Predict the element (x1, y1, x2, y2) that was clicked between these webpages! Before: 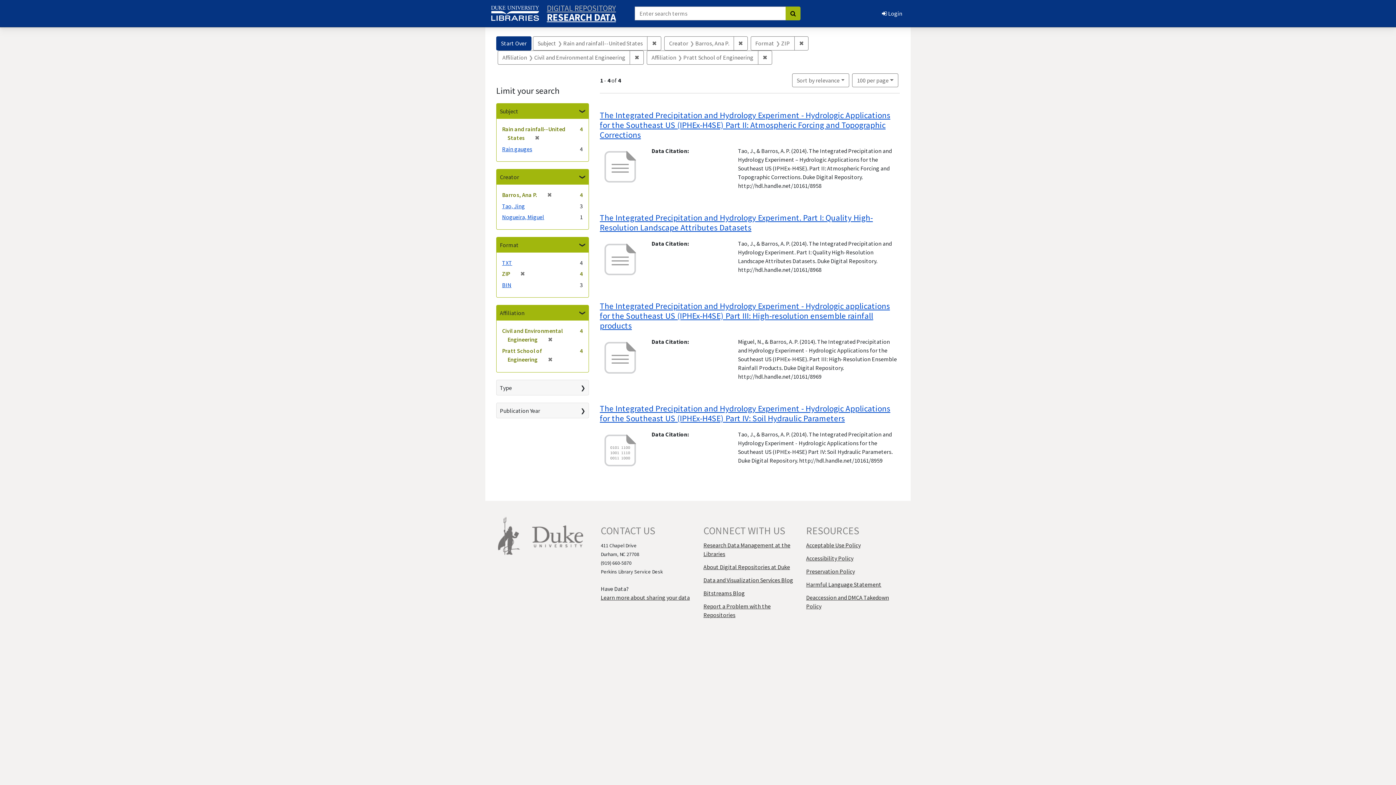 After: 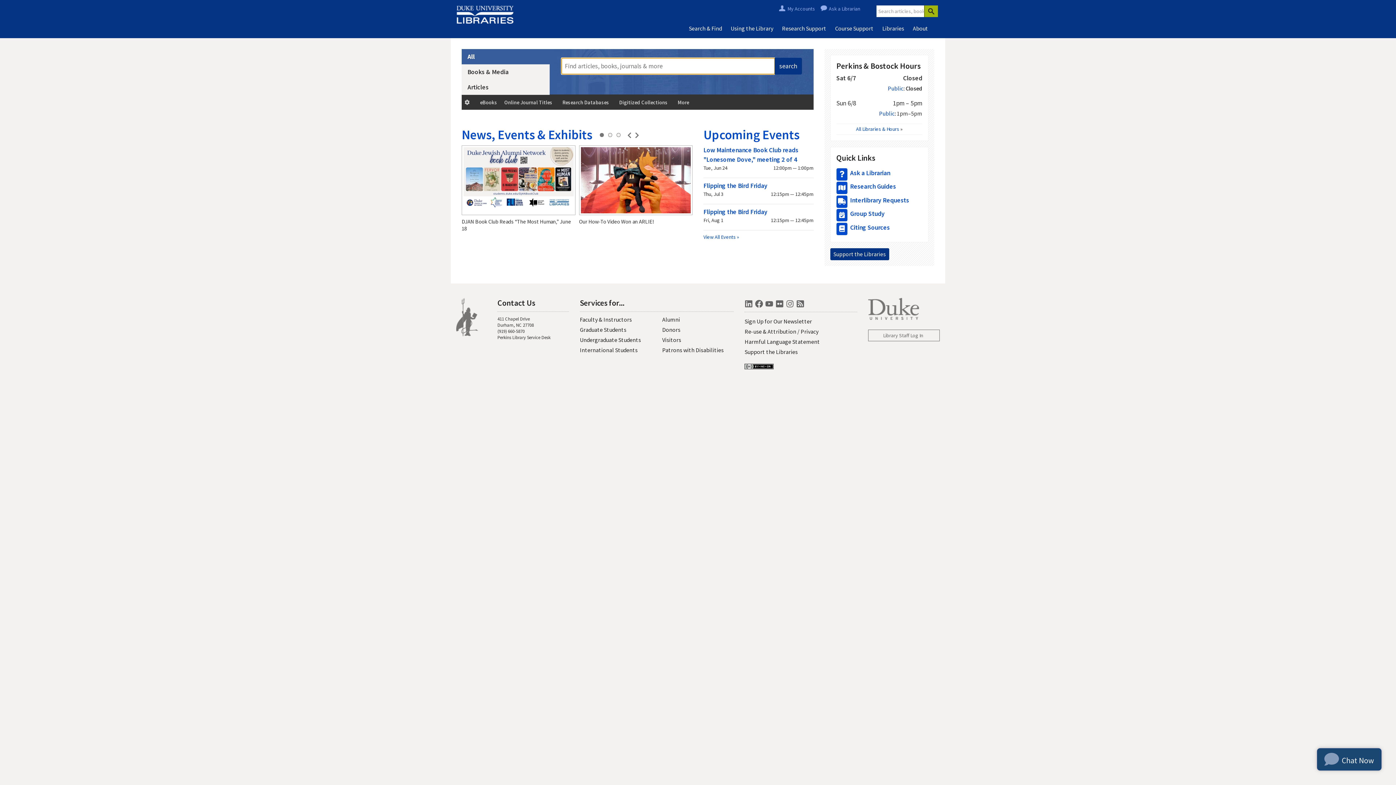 Action: bbox: (490, 7, 539, 17)